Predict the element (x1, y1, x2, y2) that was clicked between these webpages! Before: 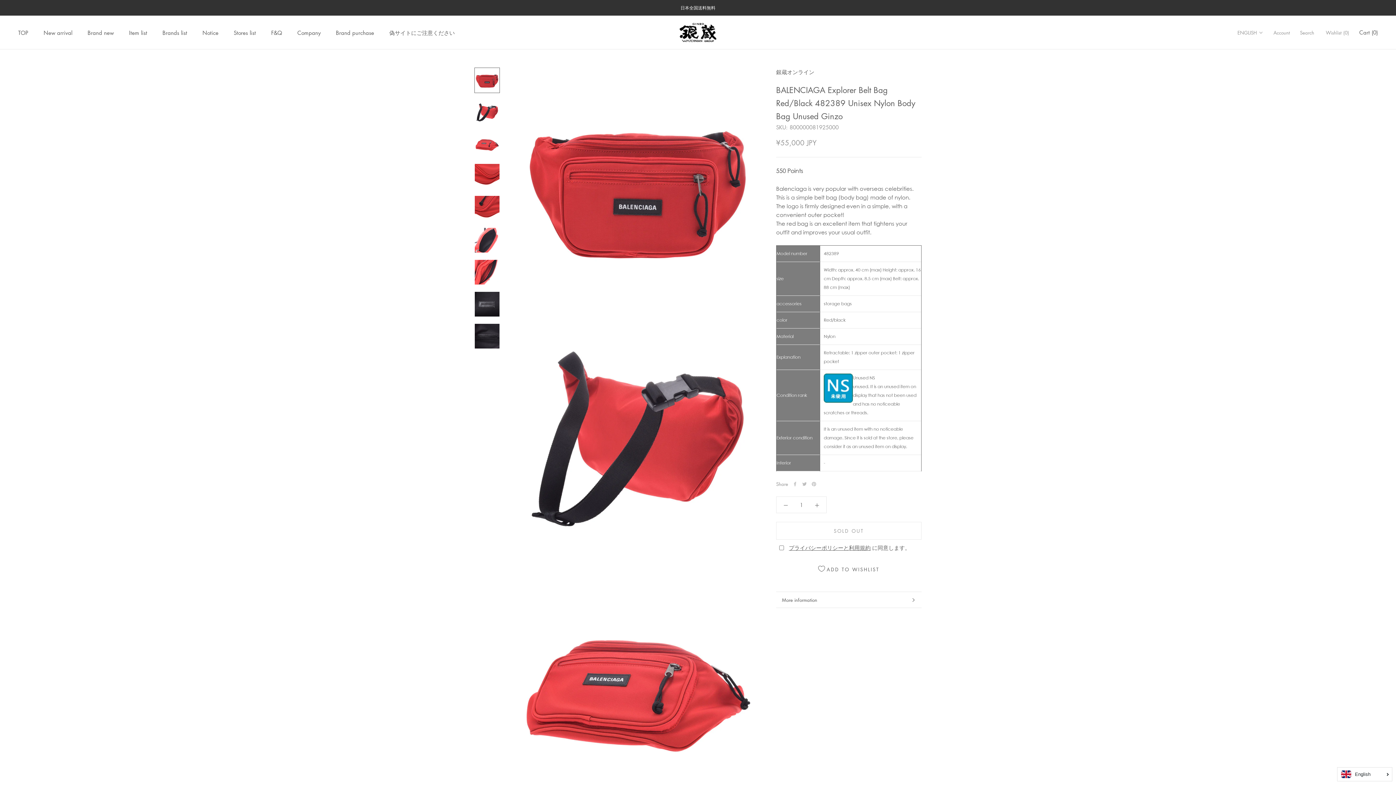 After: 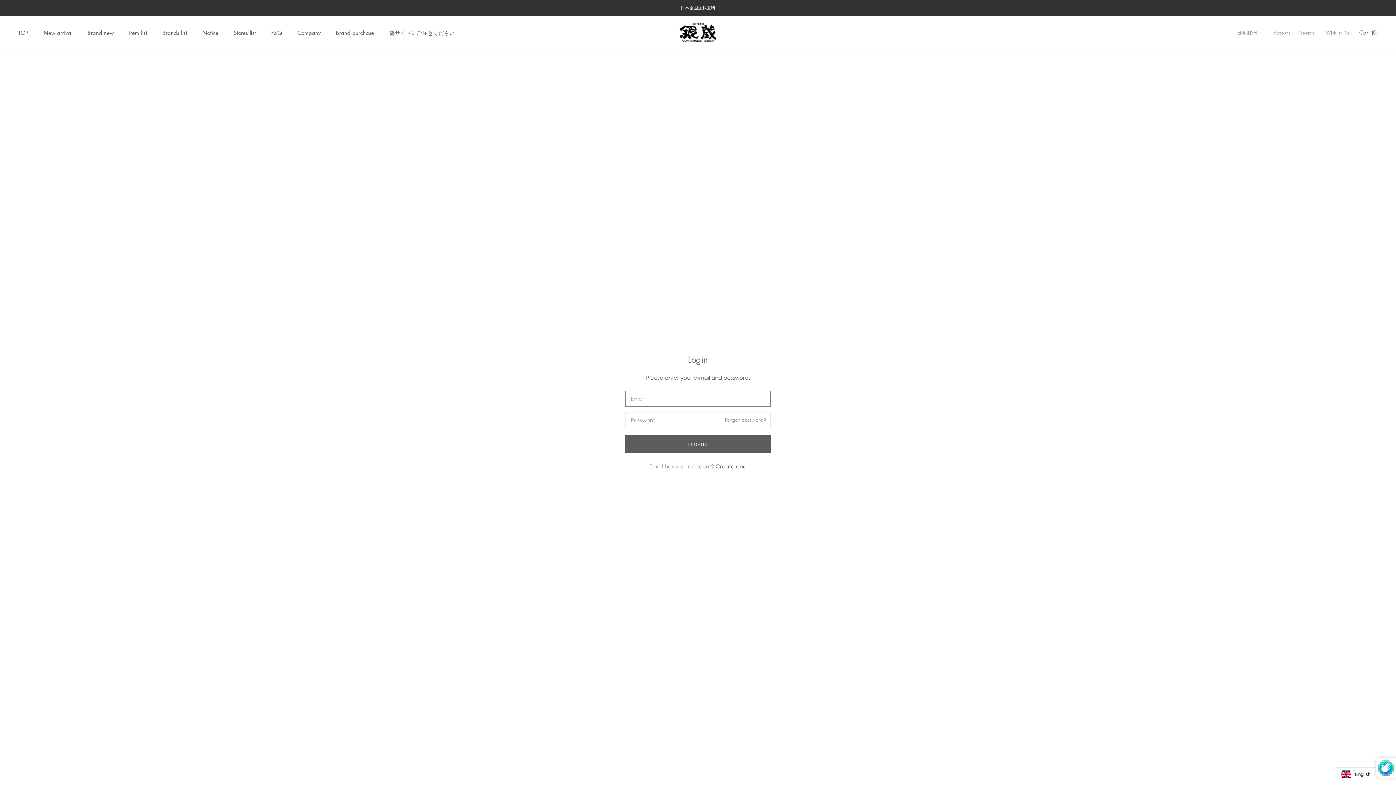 Action: bbox: (1305, 28, 1323, 36) label: Account